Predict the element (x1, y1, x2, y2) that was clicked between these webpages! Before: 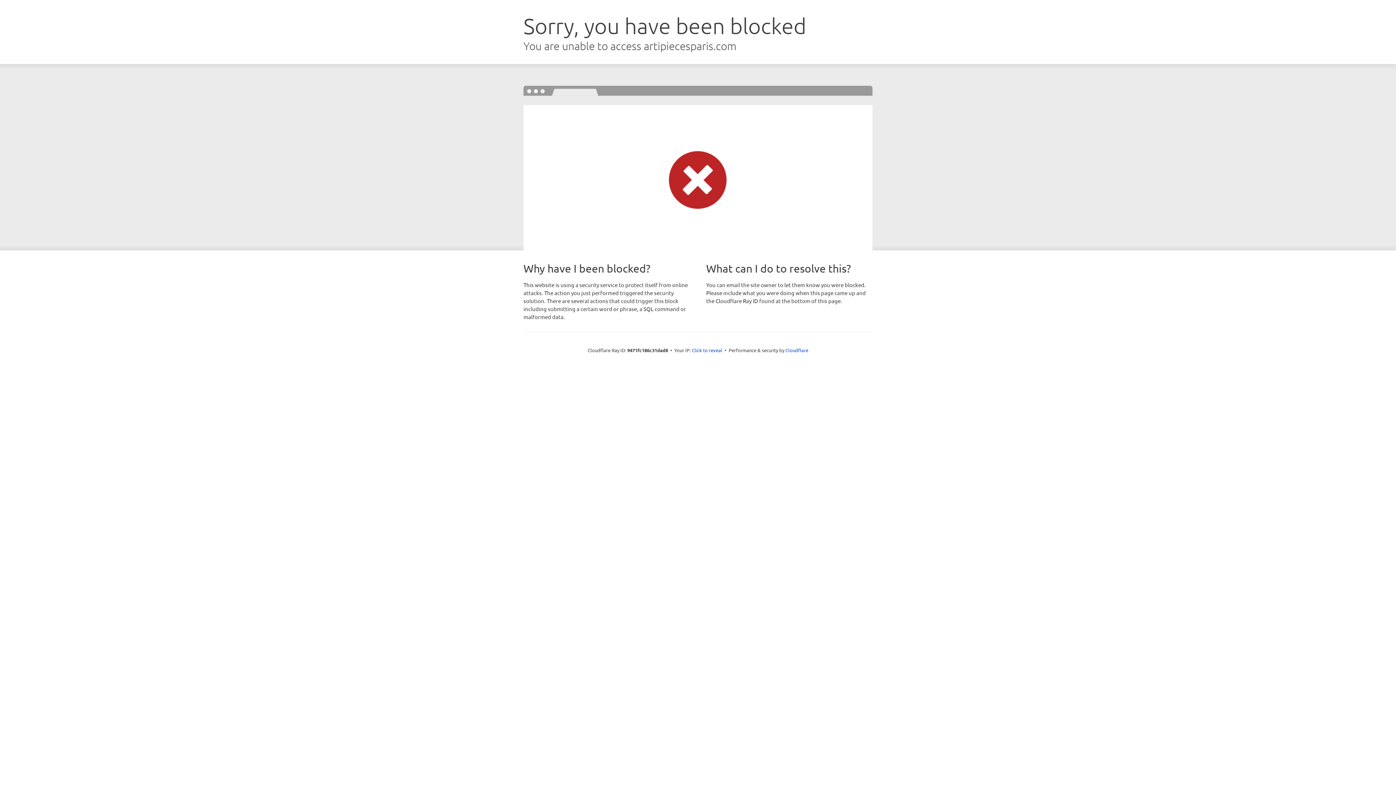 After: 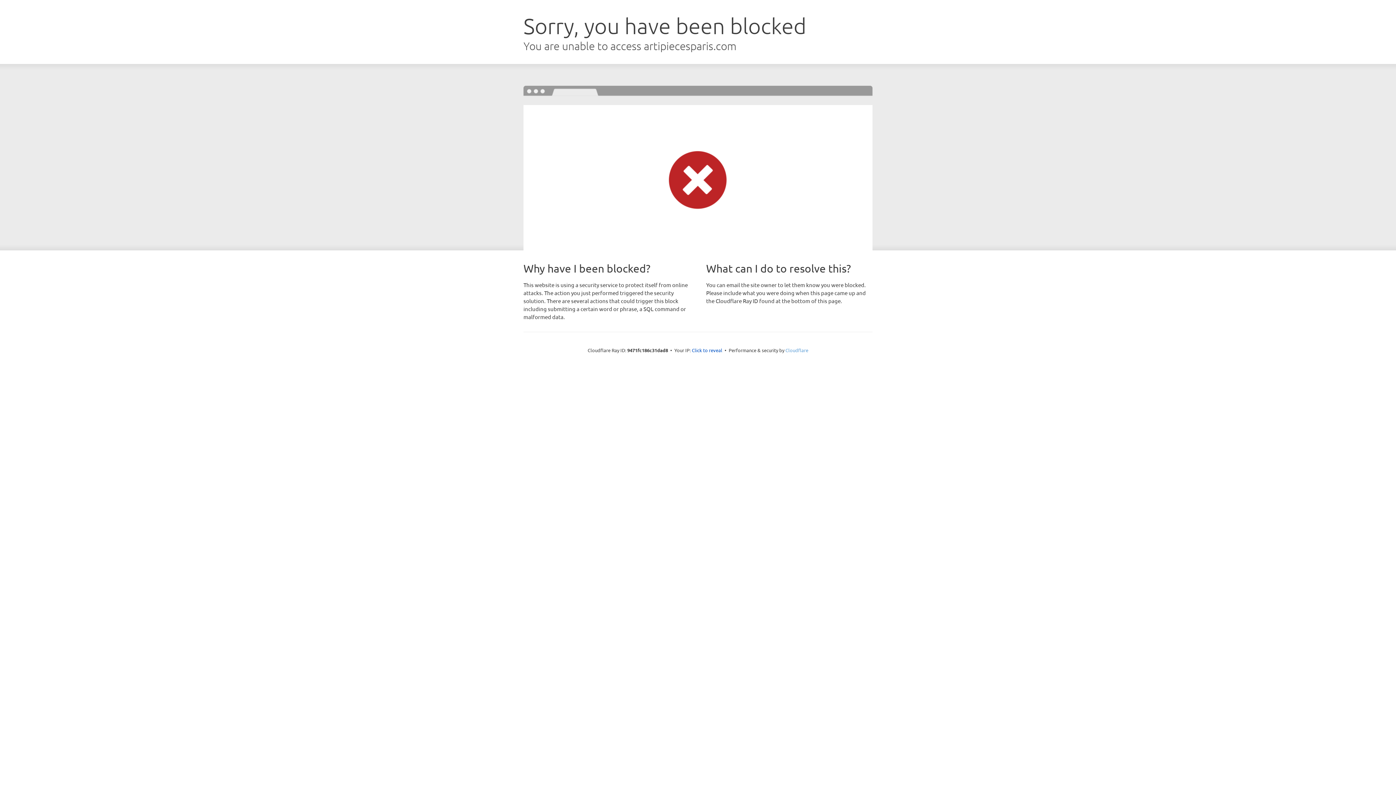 Action: label: Cloudflare bbox: (785, 347, 808, 353)